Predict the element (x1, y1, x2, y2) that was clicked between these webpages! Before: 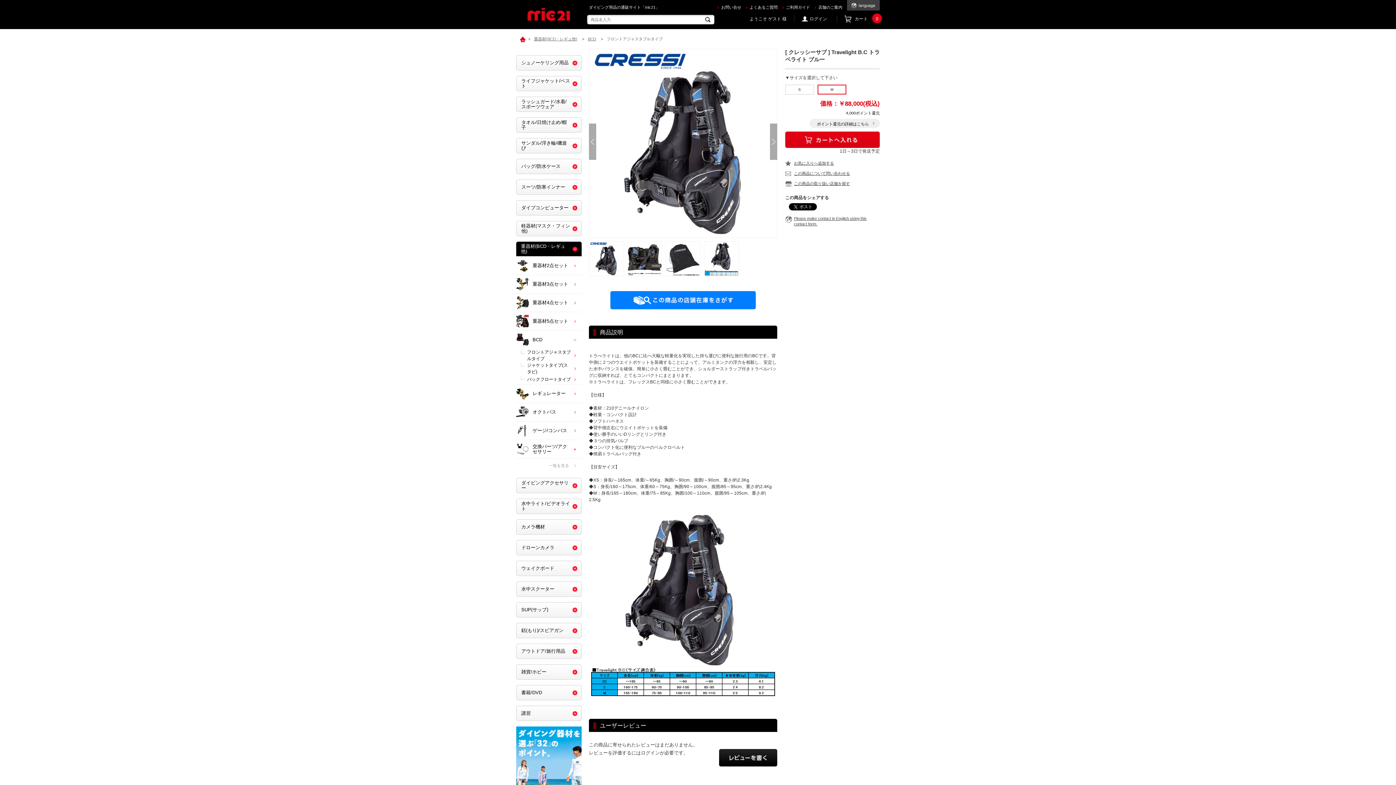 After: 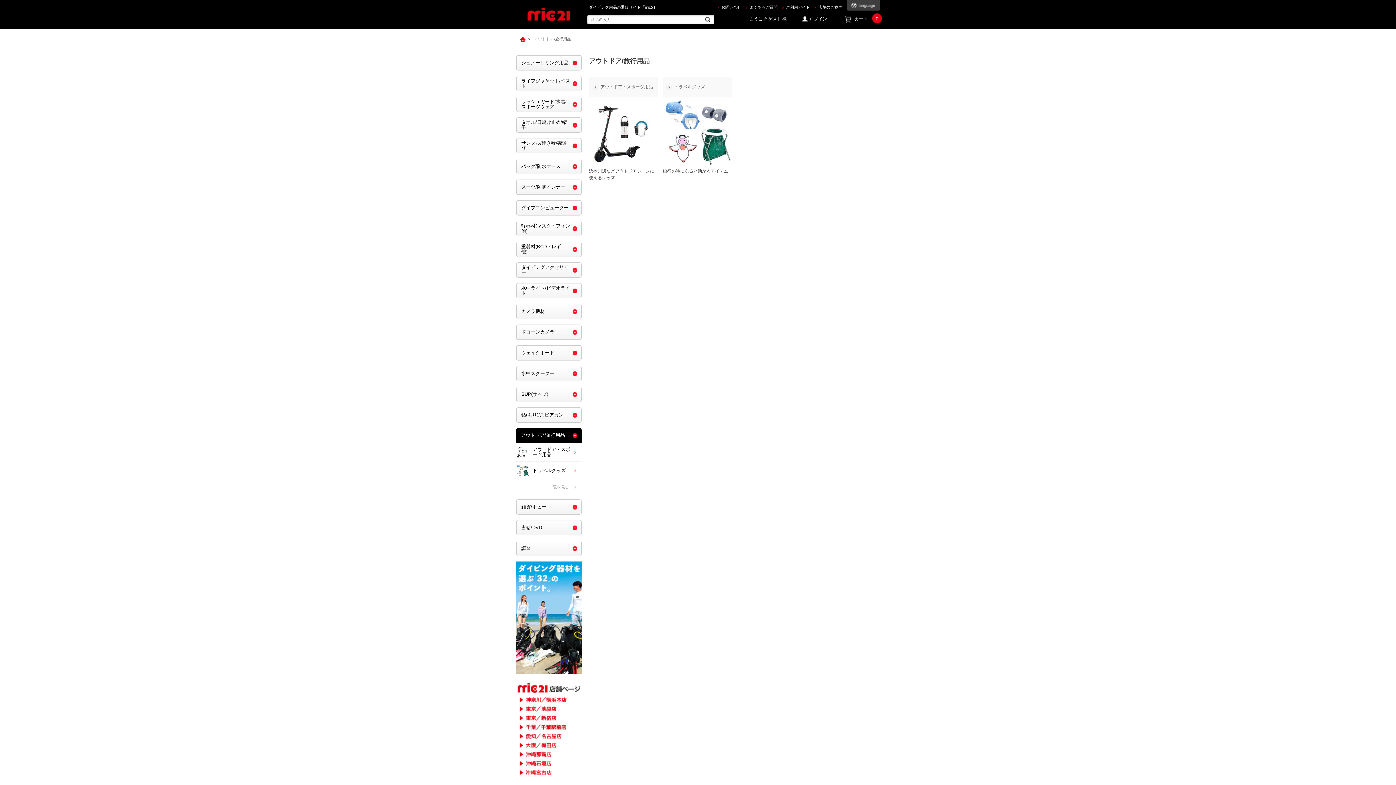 Action: bbox: (516, 644, 581, 659) label: アウトドア/旅行用品